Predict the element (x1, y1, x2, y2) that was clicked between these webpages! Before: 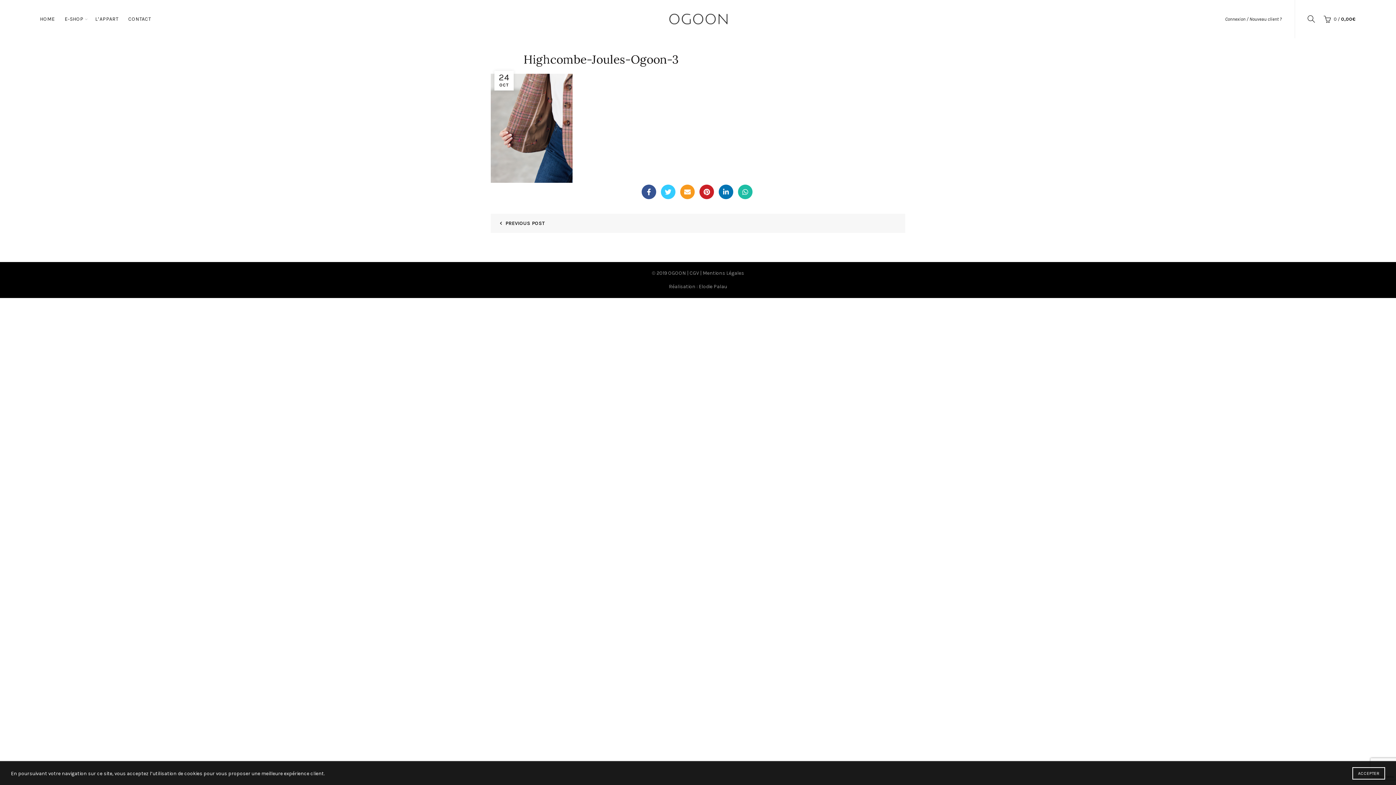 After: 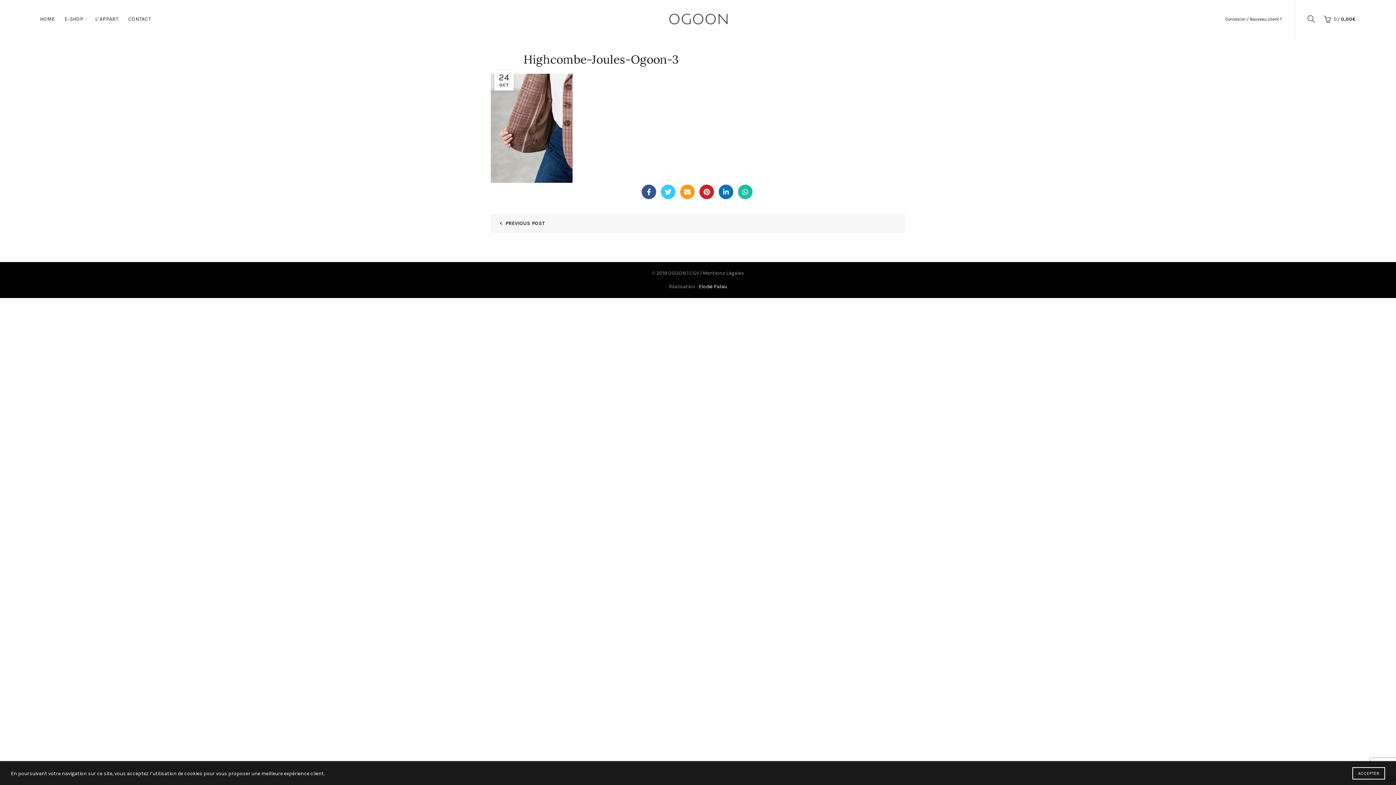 Action: label: Elodie Palau bbox: (698, 283, 727, 289)